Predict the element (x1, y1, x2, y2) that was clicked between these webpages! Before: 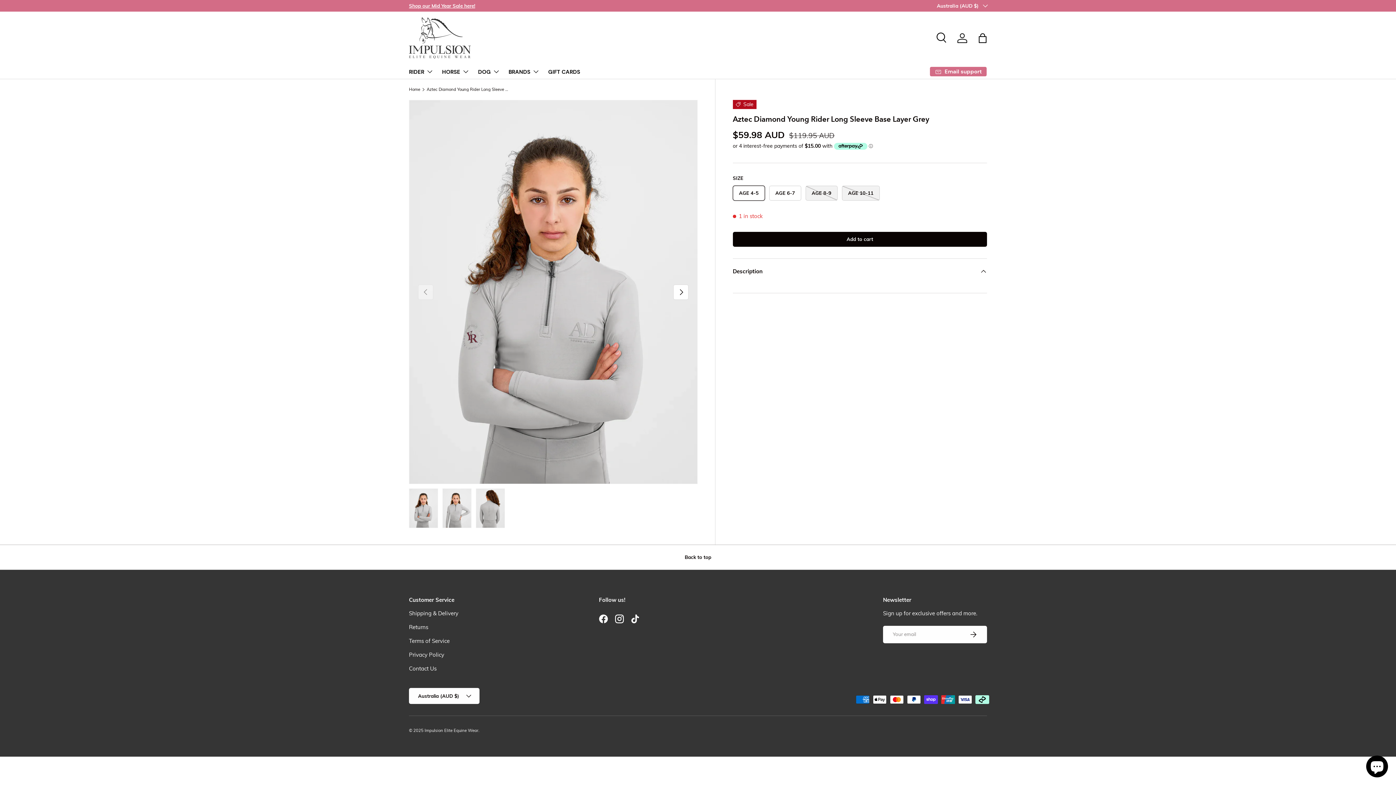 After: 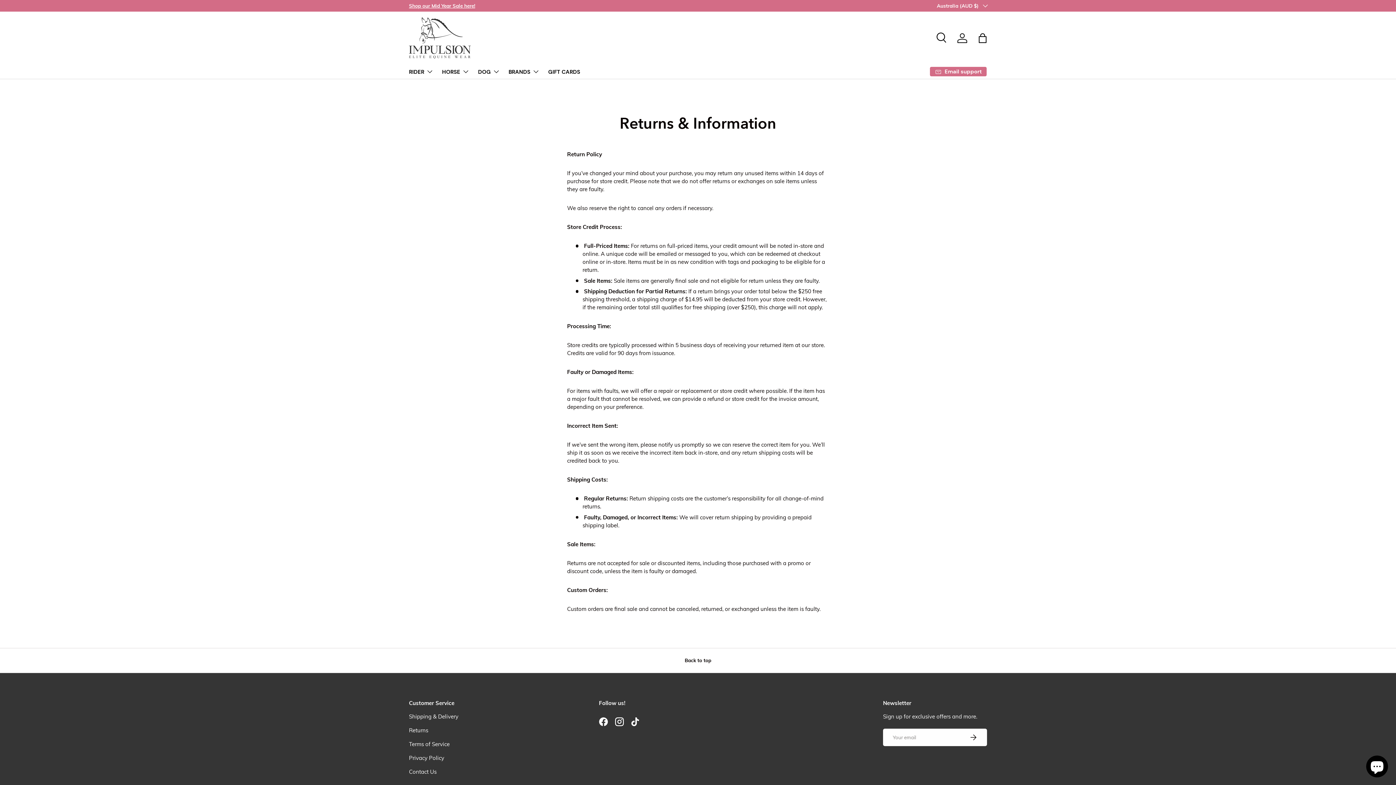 Action: bbox: (409, 624, 428, 630) label: Returns